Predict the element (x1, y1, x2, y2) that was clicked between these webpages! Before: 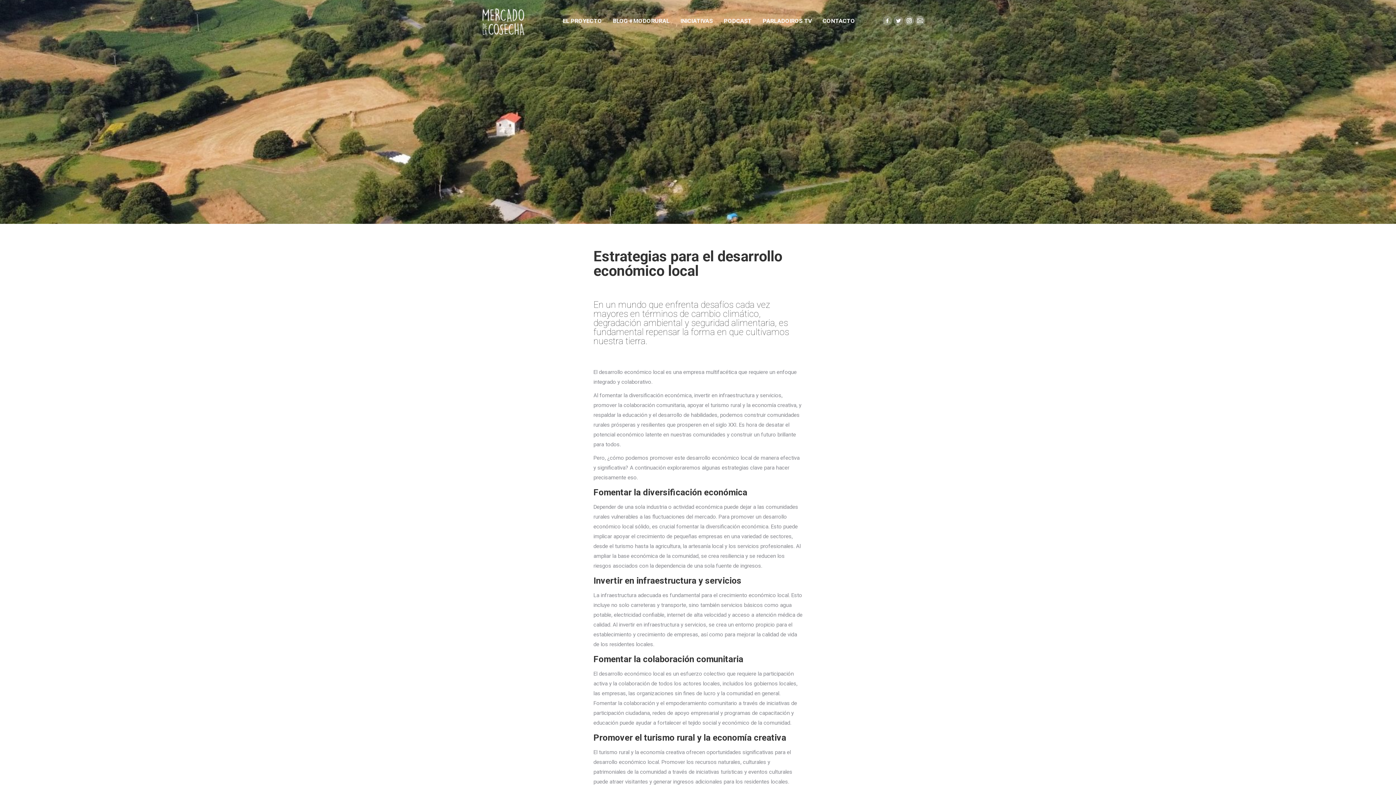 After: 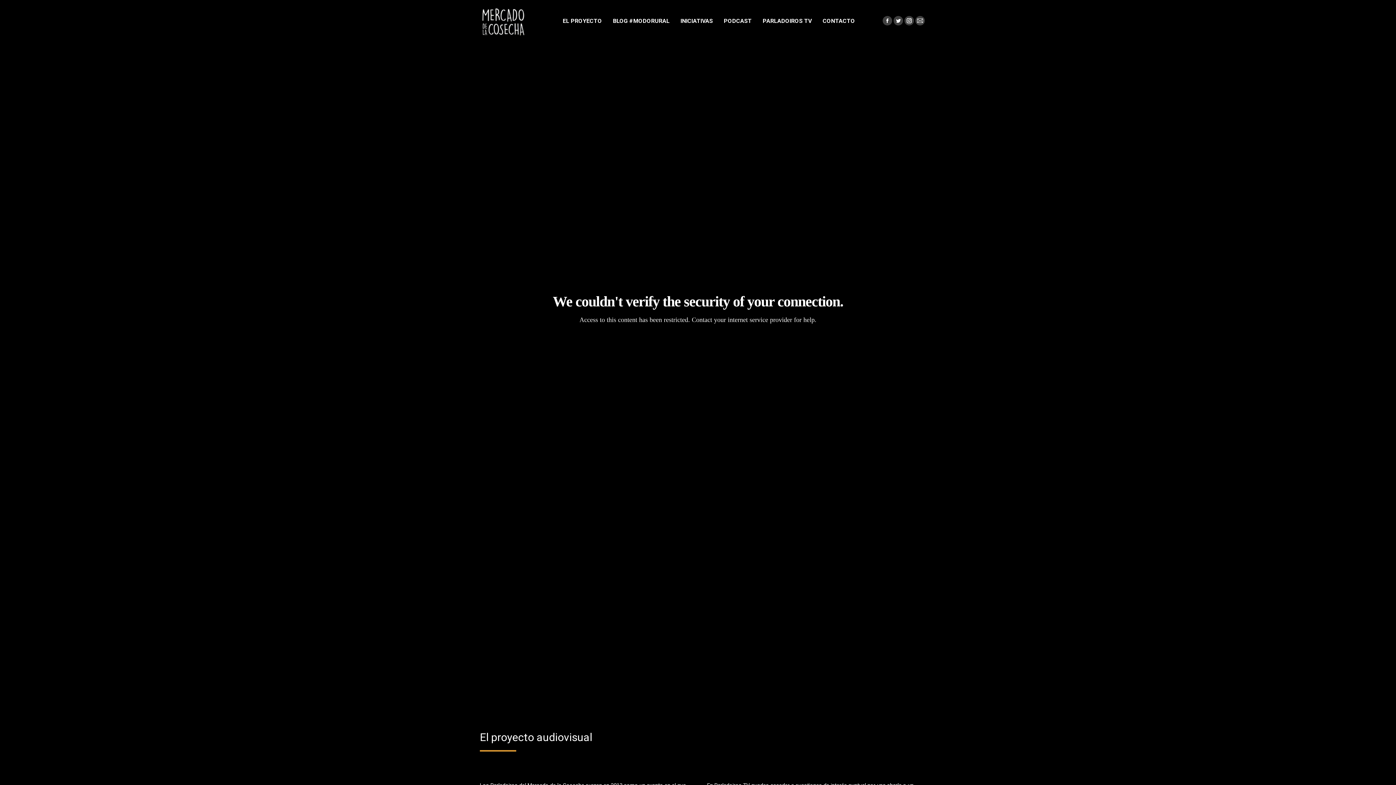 Action: bbox: (762, 0, 812, 42) label: PARLADOIROS TV